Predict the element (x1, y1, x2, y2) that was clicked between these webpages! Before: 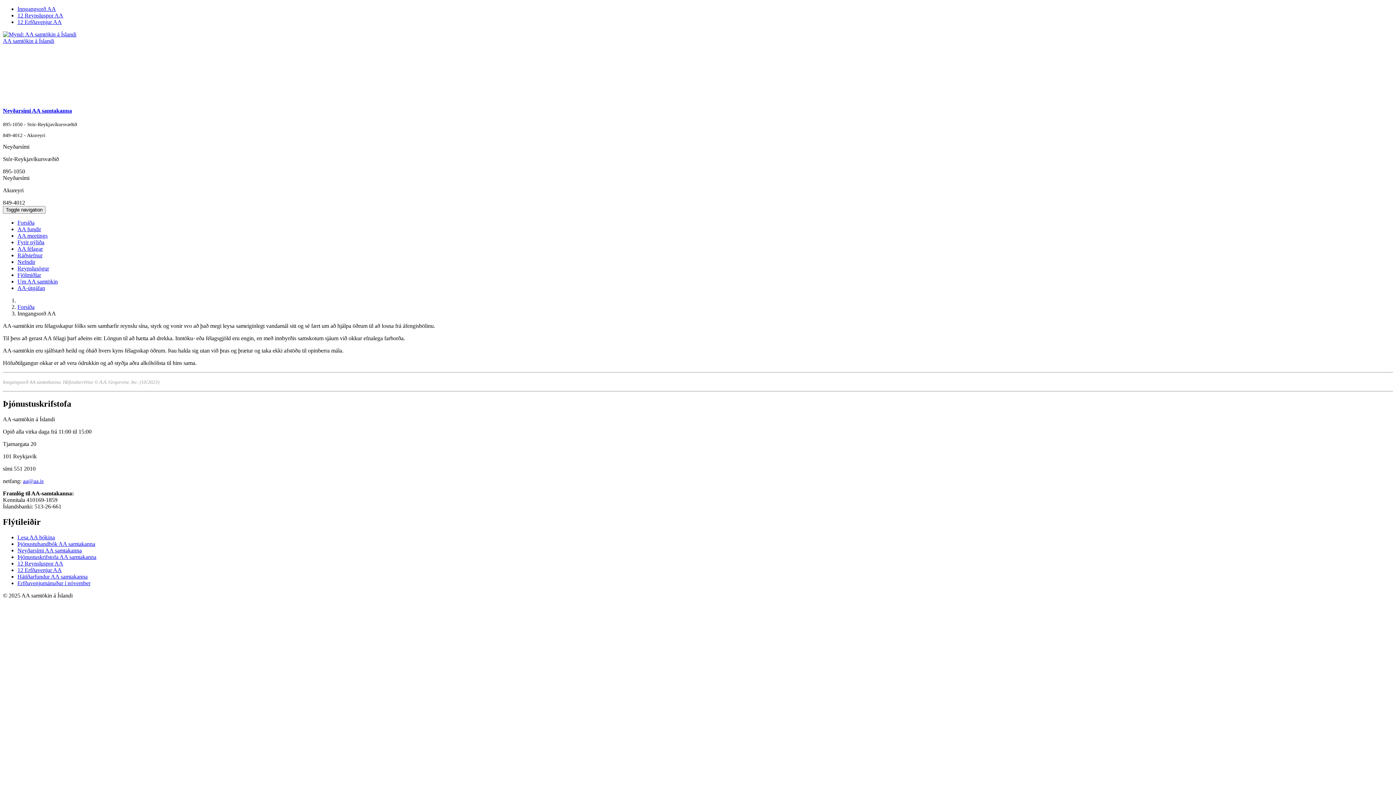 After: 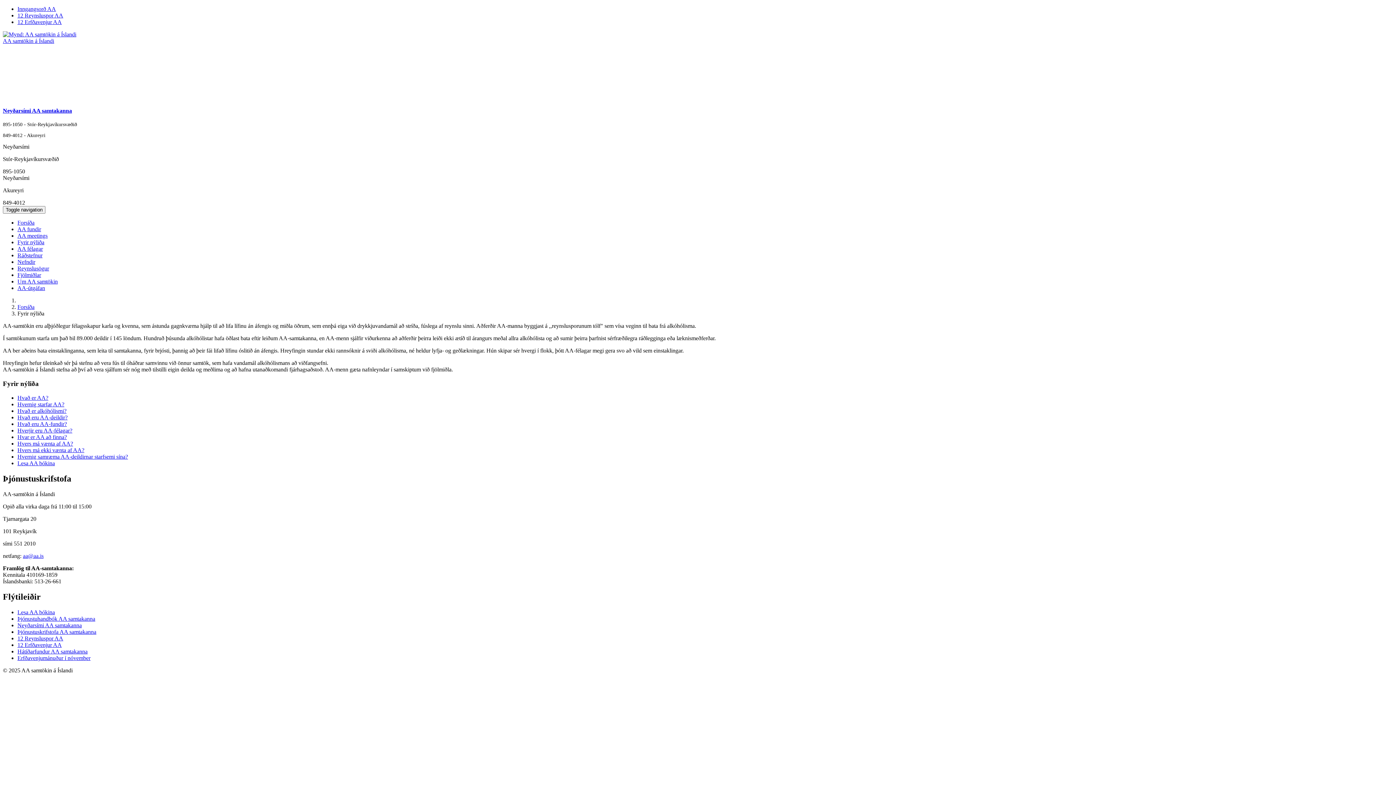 Action: label: Fyrir nýliða bbox: (17, 239, 44, 245)